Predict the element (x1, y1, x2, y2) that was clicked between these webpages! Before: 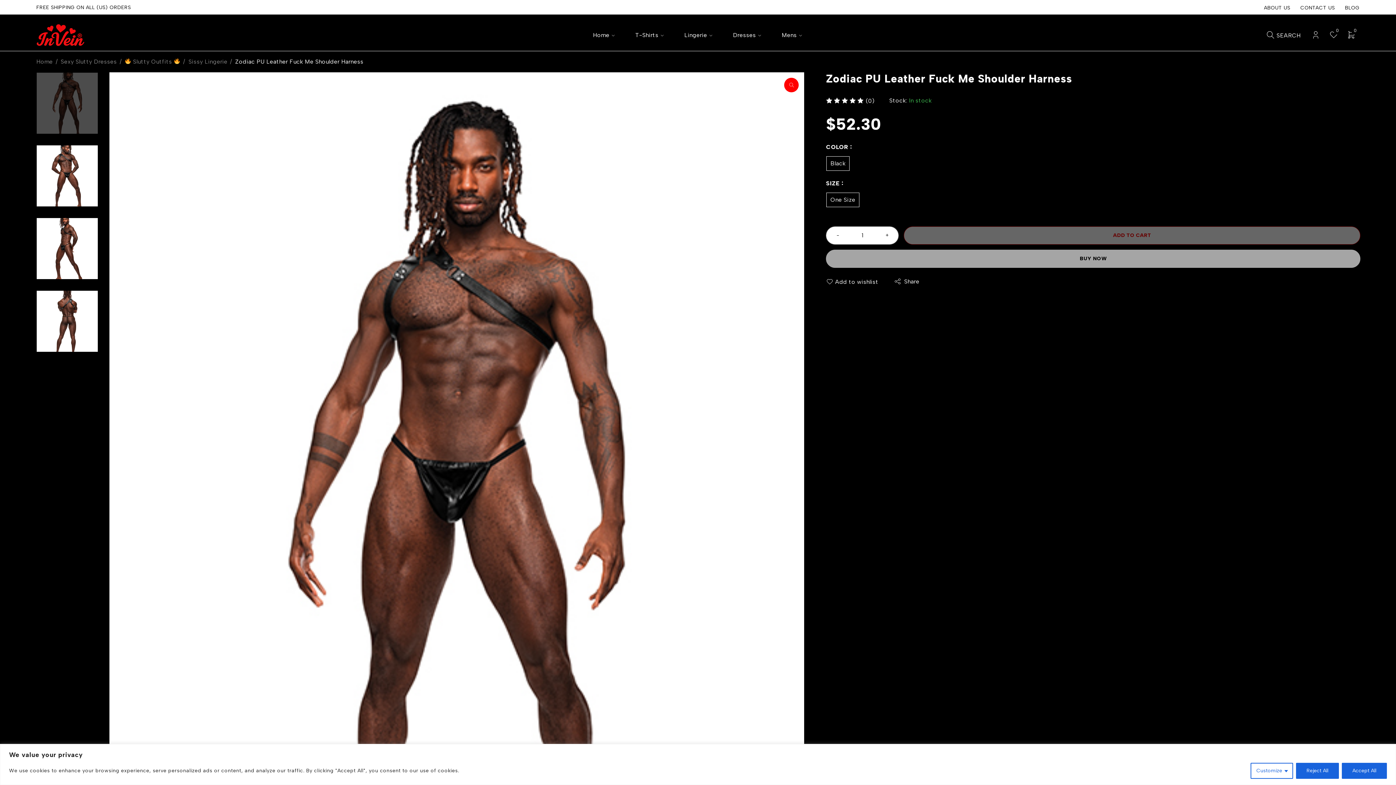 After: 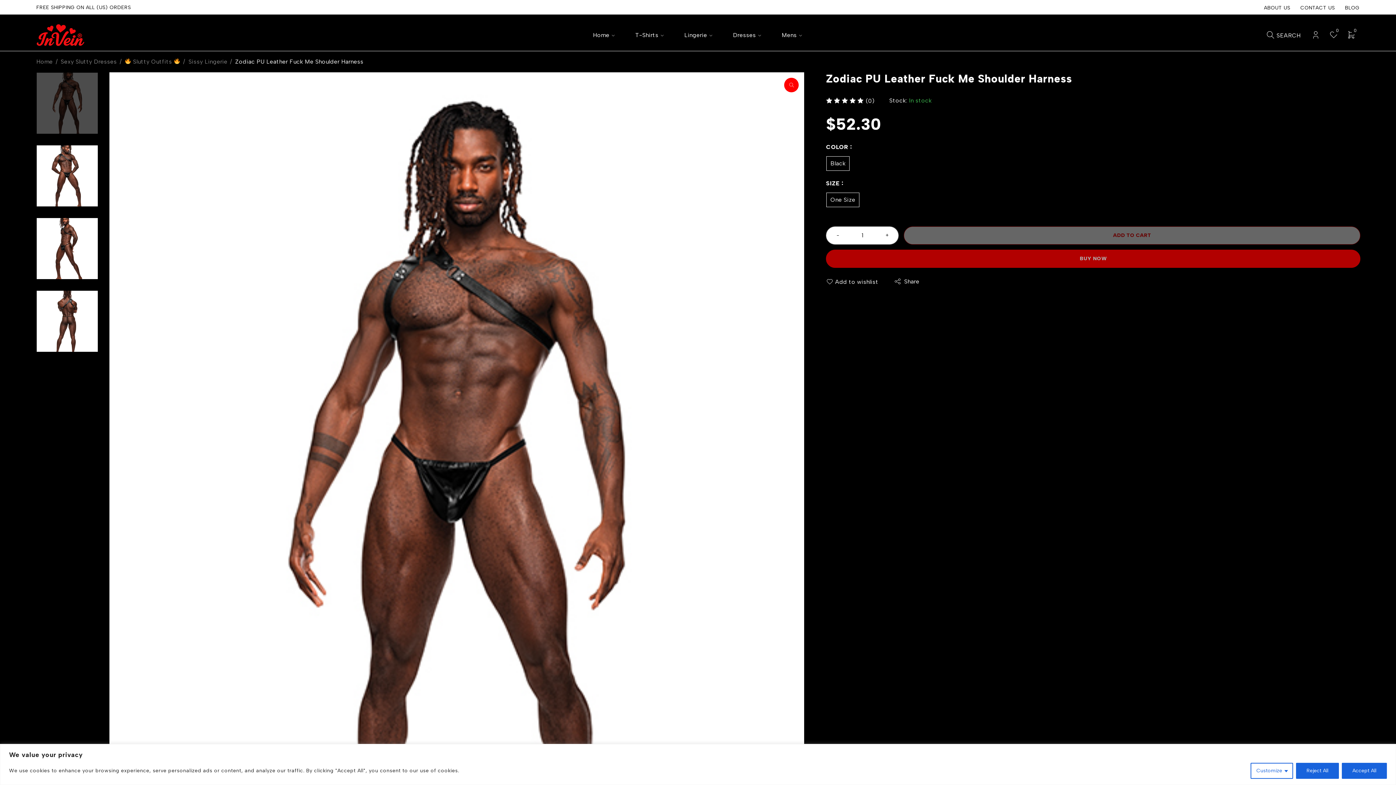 Action: label: BUY NOW bbox: (826, 249, 1360, 267)